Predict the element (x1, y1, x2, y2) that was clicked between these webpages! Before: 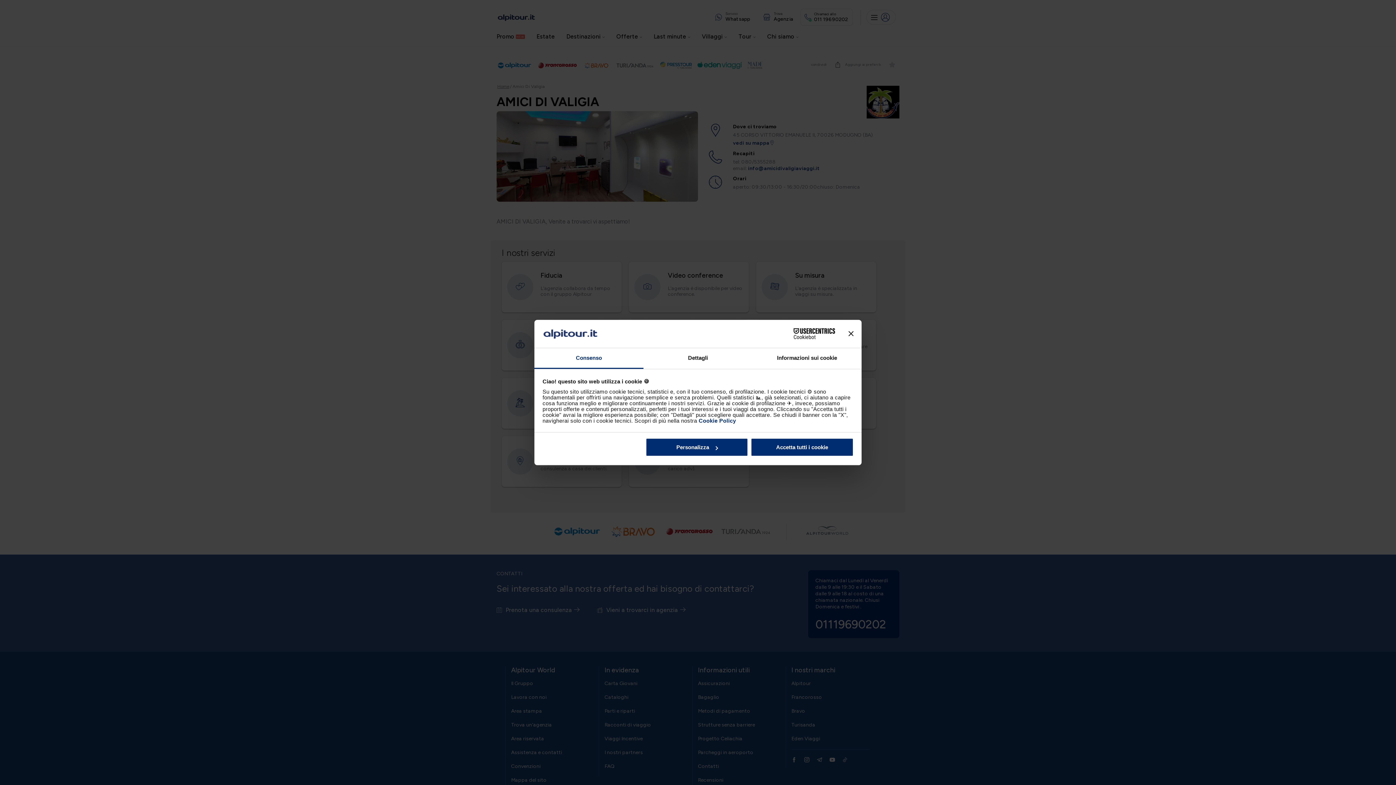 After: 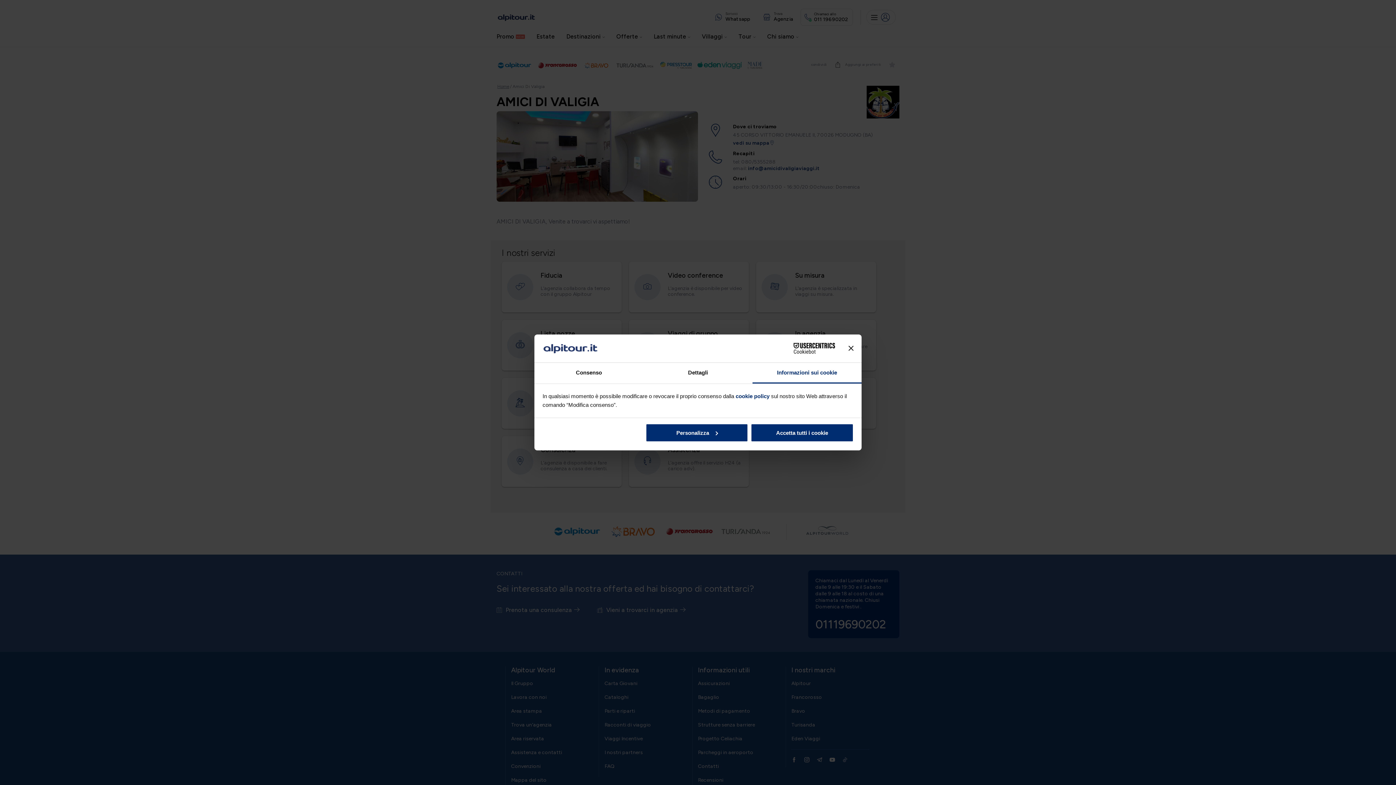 Action: bbox: (752, 348, 861, 369) label: Informazioni sui cookie